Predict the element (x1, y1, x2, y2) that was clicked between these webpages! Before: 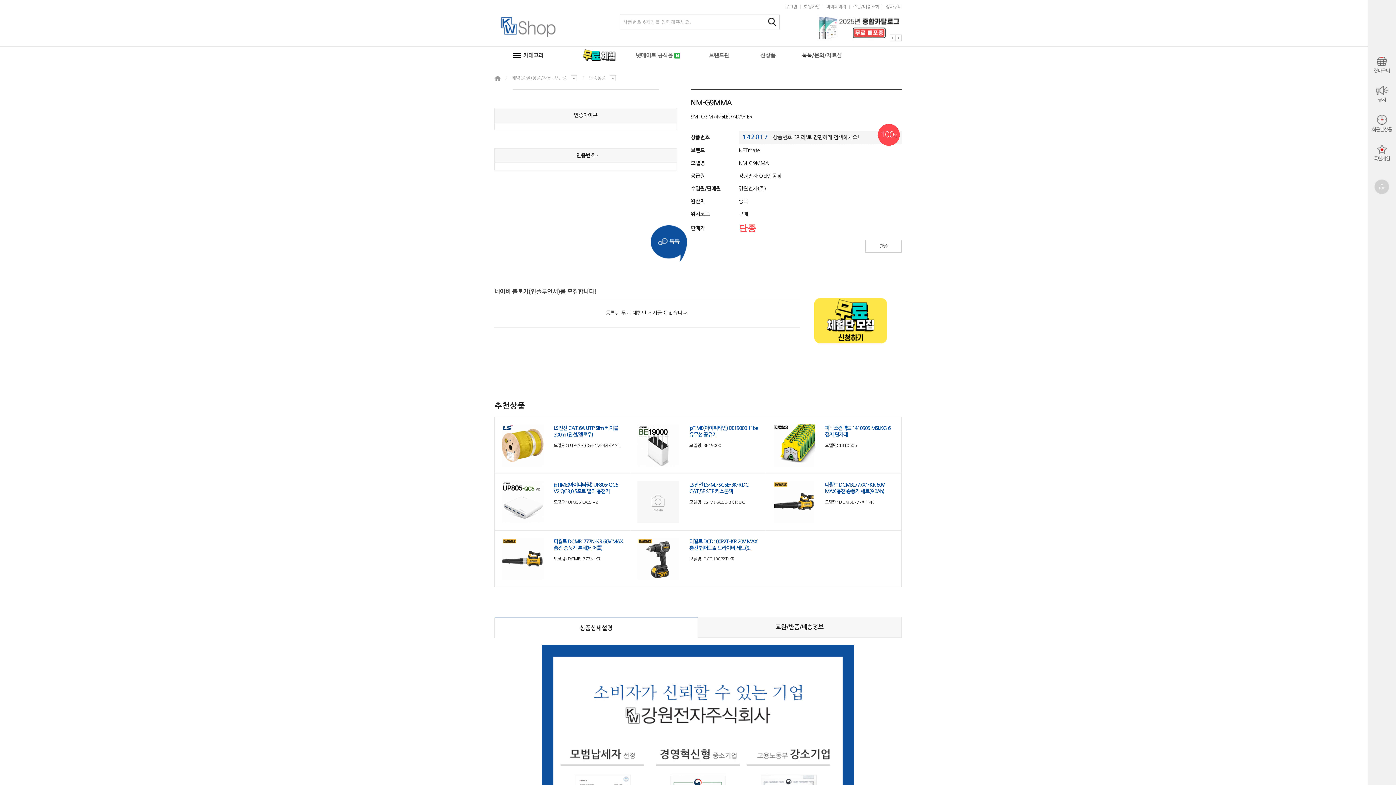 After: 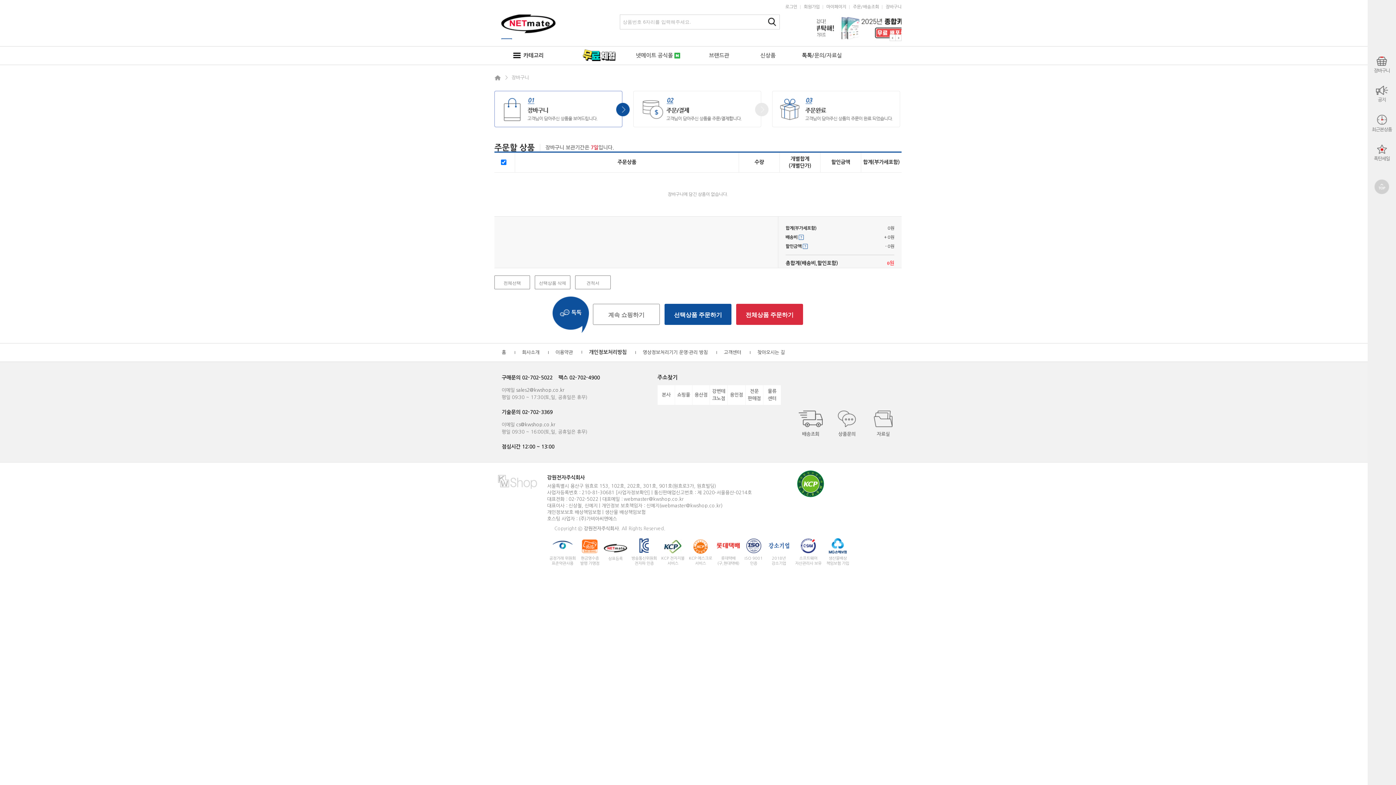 Action: bbox: (1368, 56, 1396, 73) label: 장바구니